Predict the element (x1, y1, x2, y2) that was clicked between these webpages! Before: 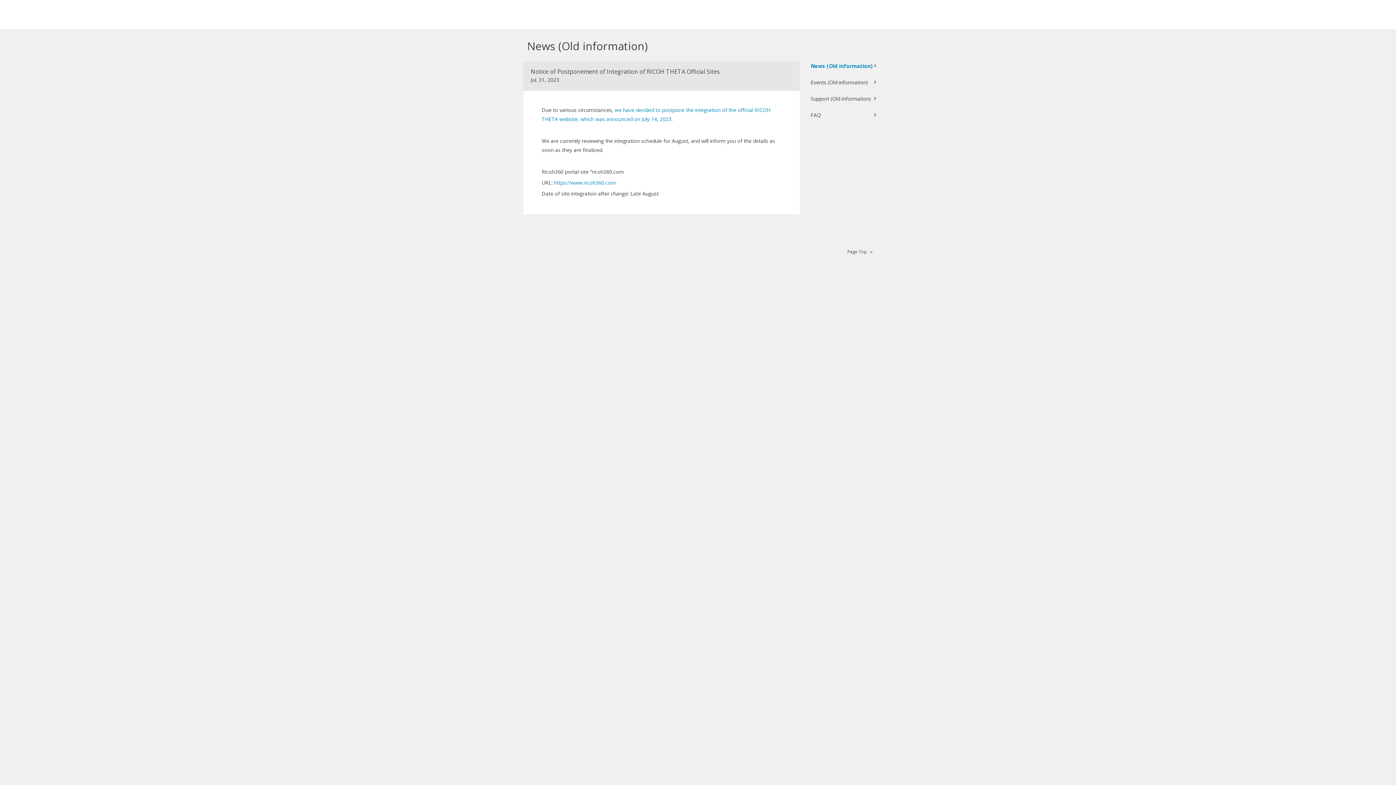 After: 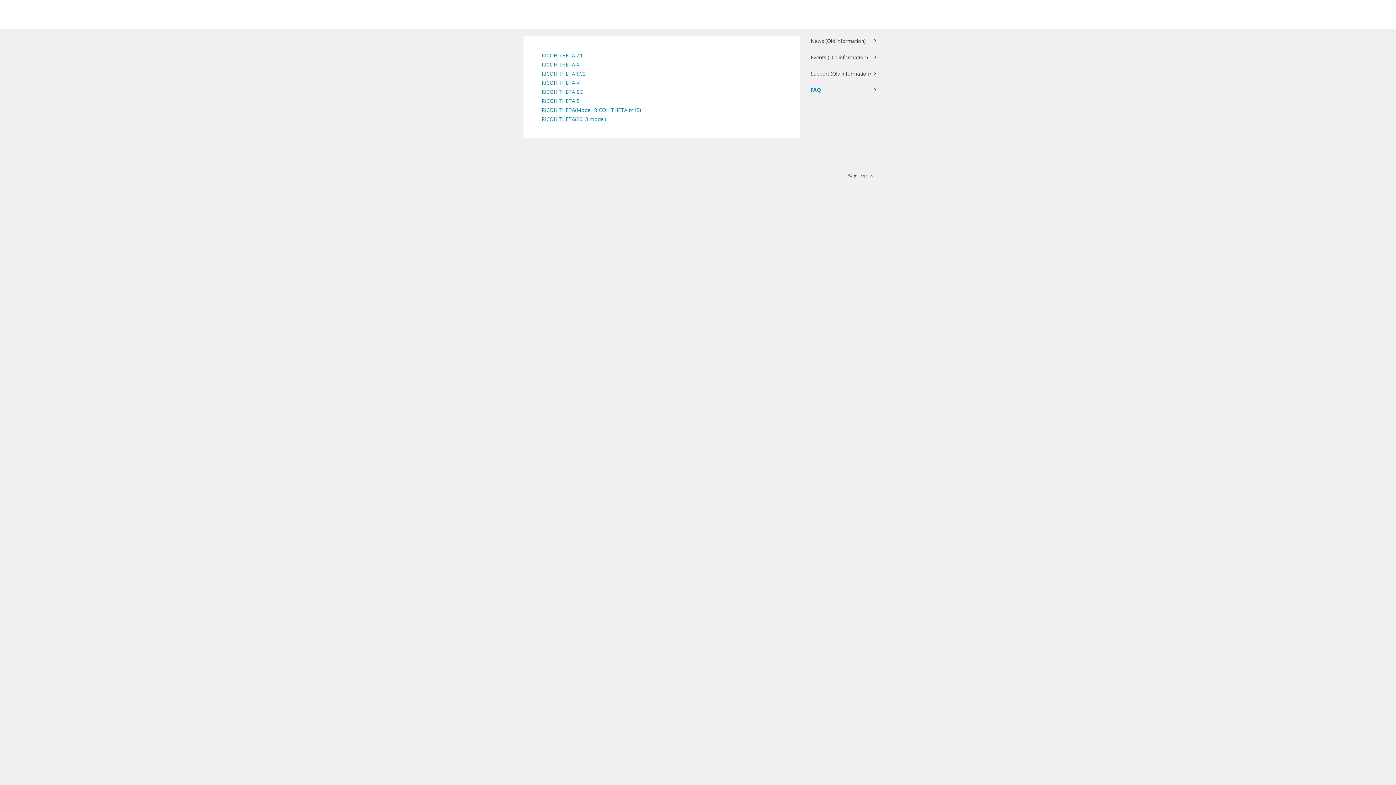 Action: label: FAQ bbox: (810, 110, 876, 119)